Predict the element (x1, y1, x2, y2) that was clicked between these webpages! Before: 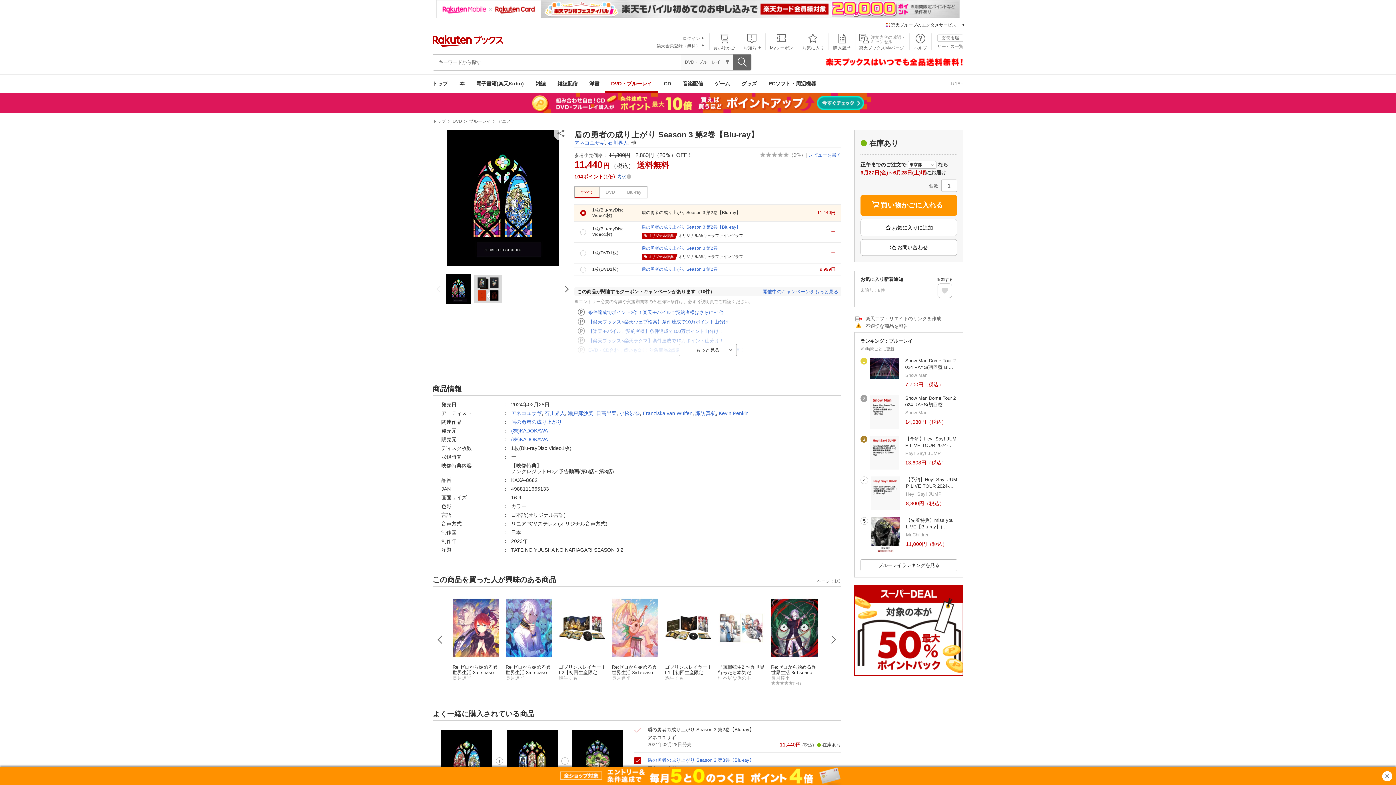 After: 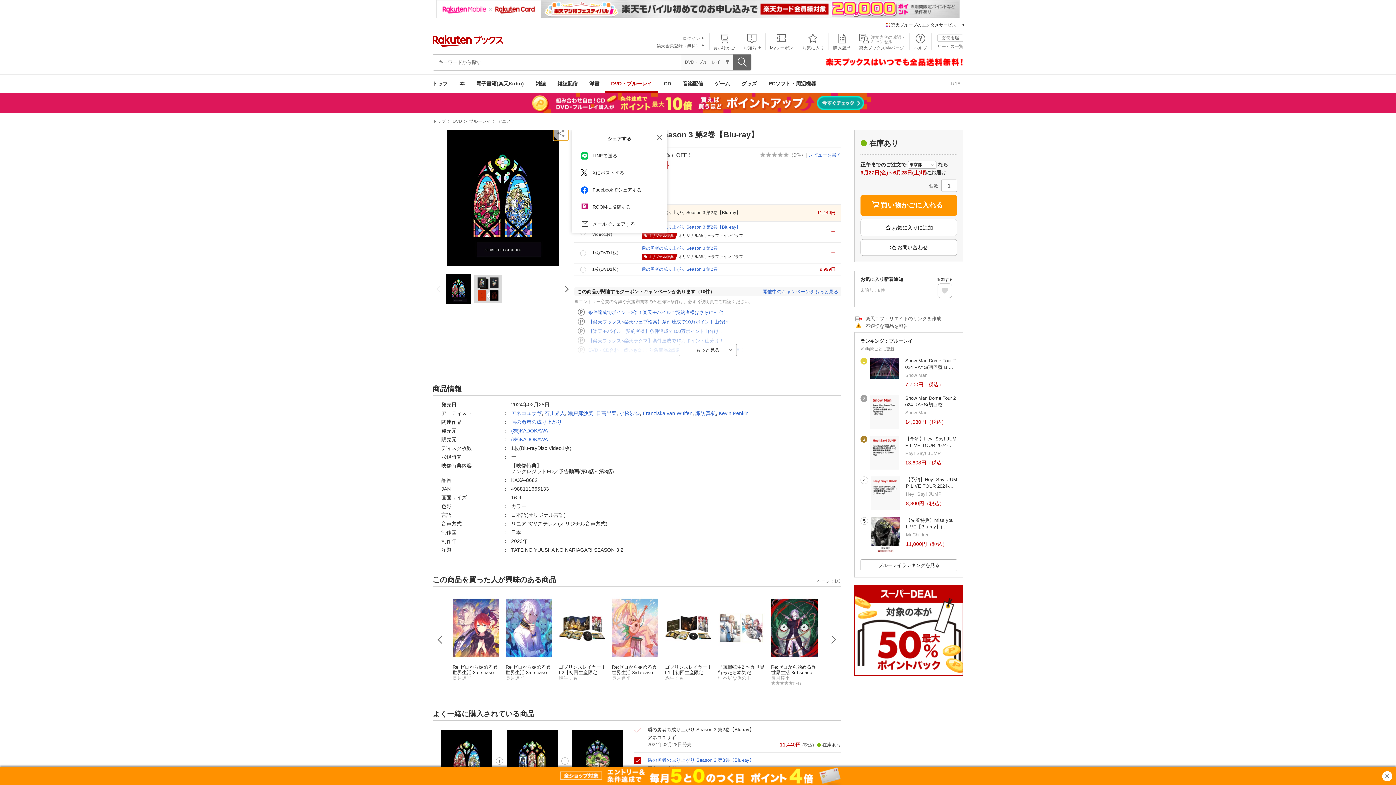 Action: bbox: (553, 126, 568, 140)